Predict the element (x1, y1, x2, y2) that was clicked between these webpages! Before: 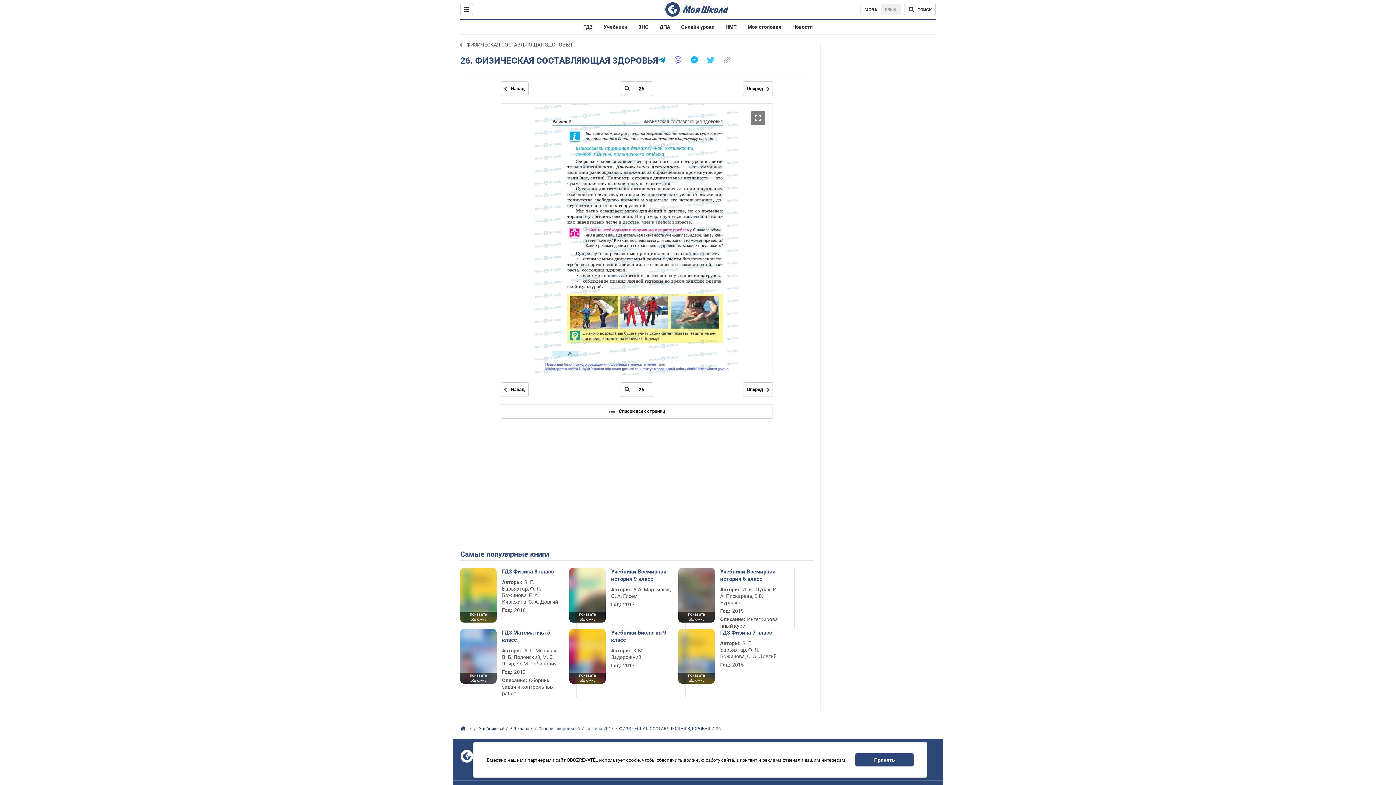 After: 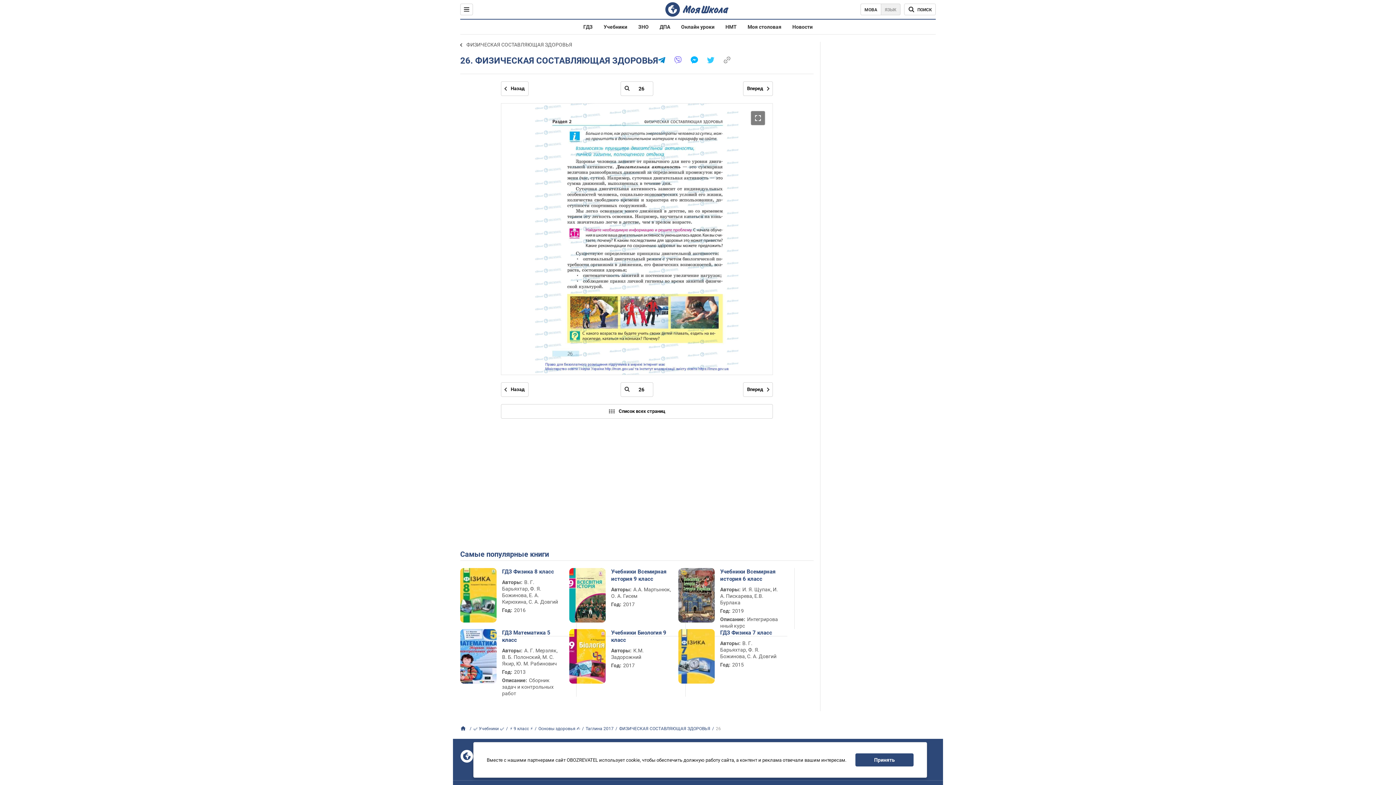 Action: bbox: (569, 612, 605, 622) label: показать обложку